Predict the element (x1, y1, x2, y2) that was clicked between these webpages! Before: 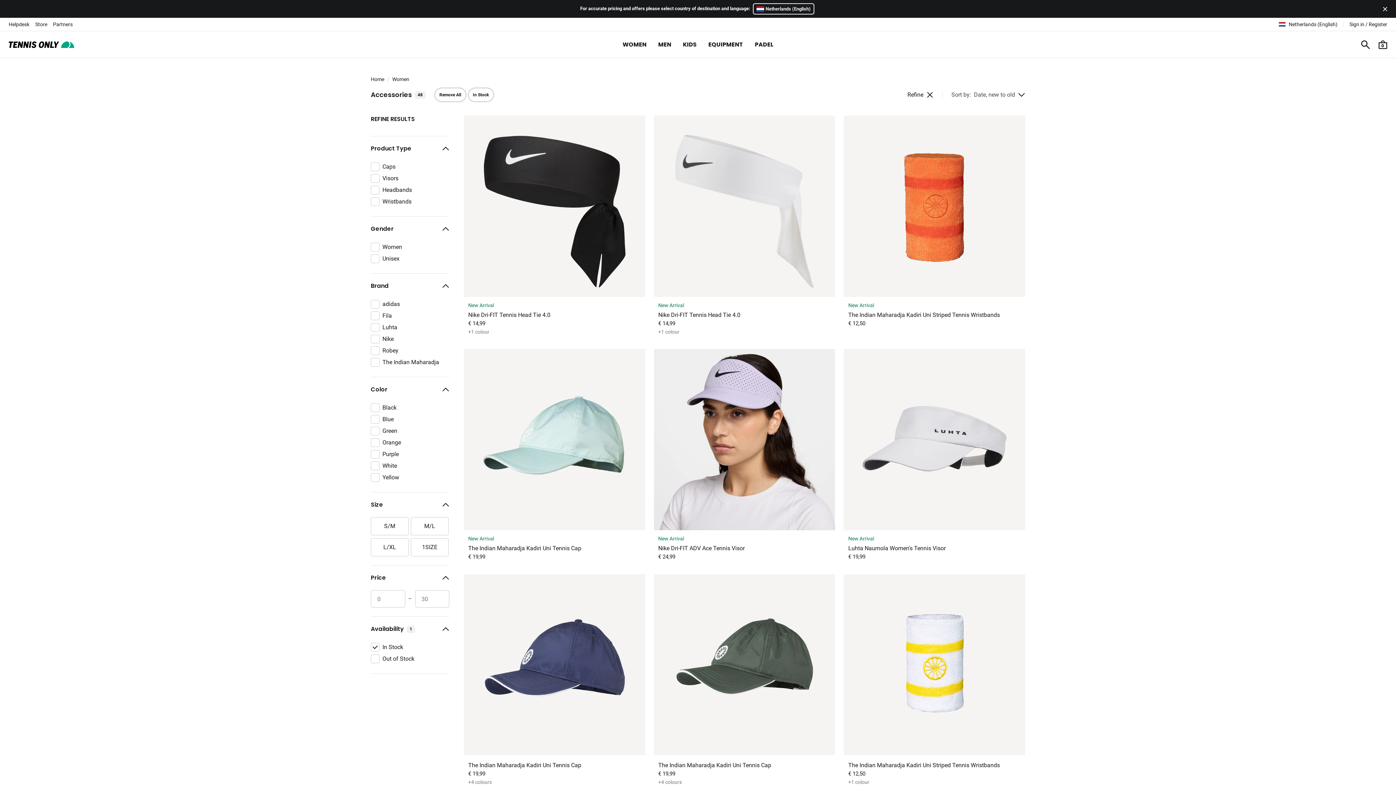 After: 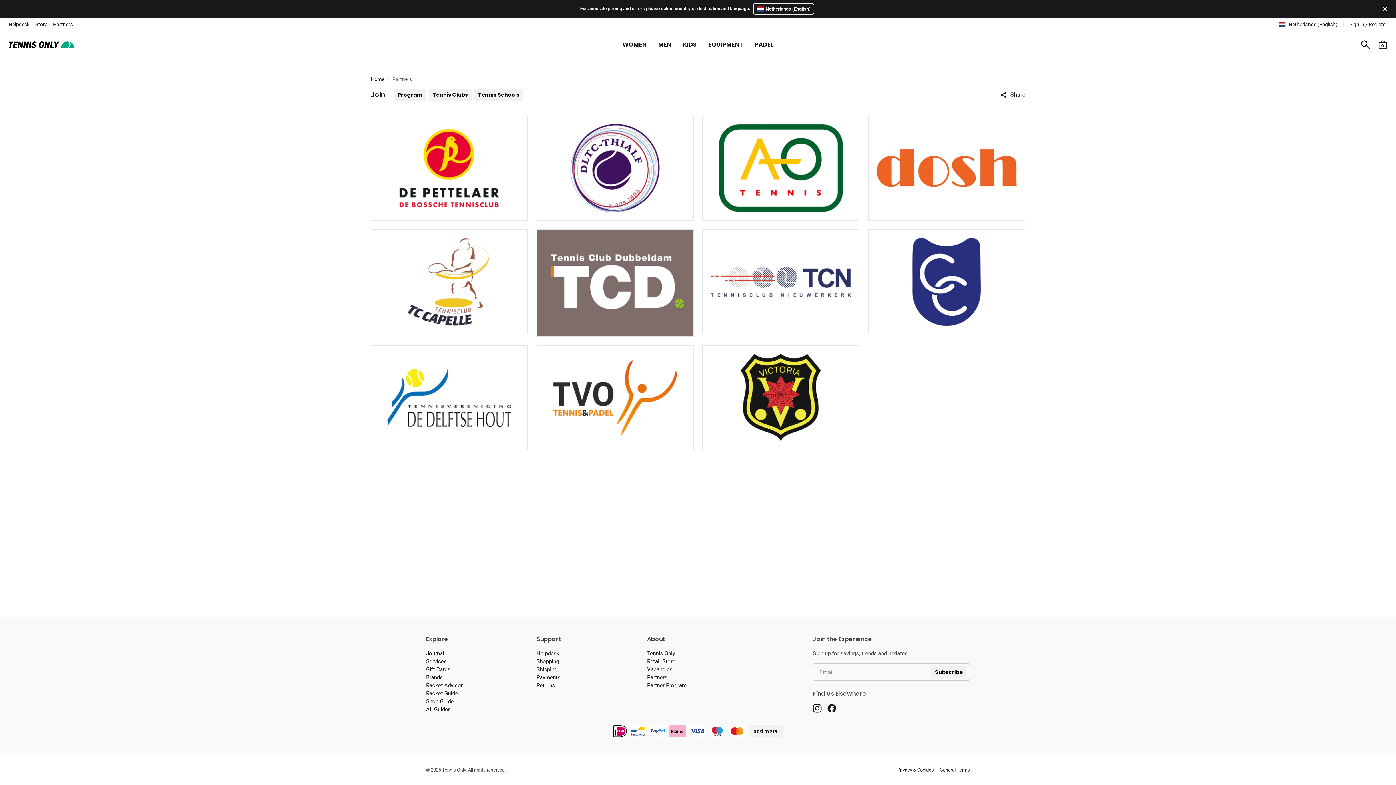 Action: label: Partners bbox: (53, 20, 72, 28)